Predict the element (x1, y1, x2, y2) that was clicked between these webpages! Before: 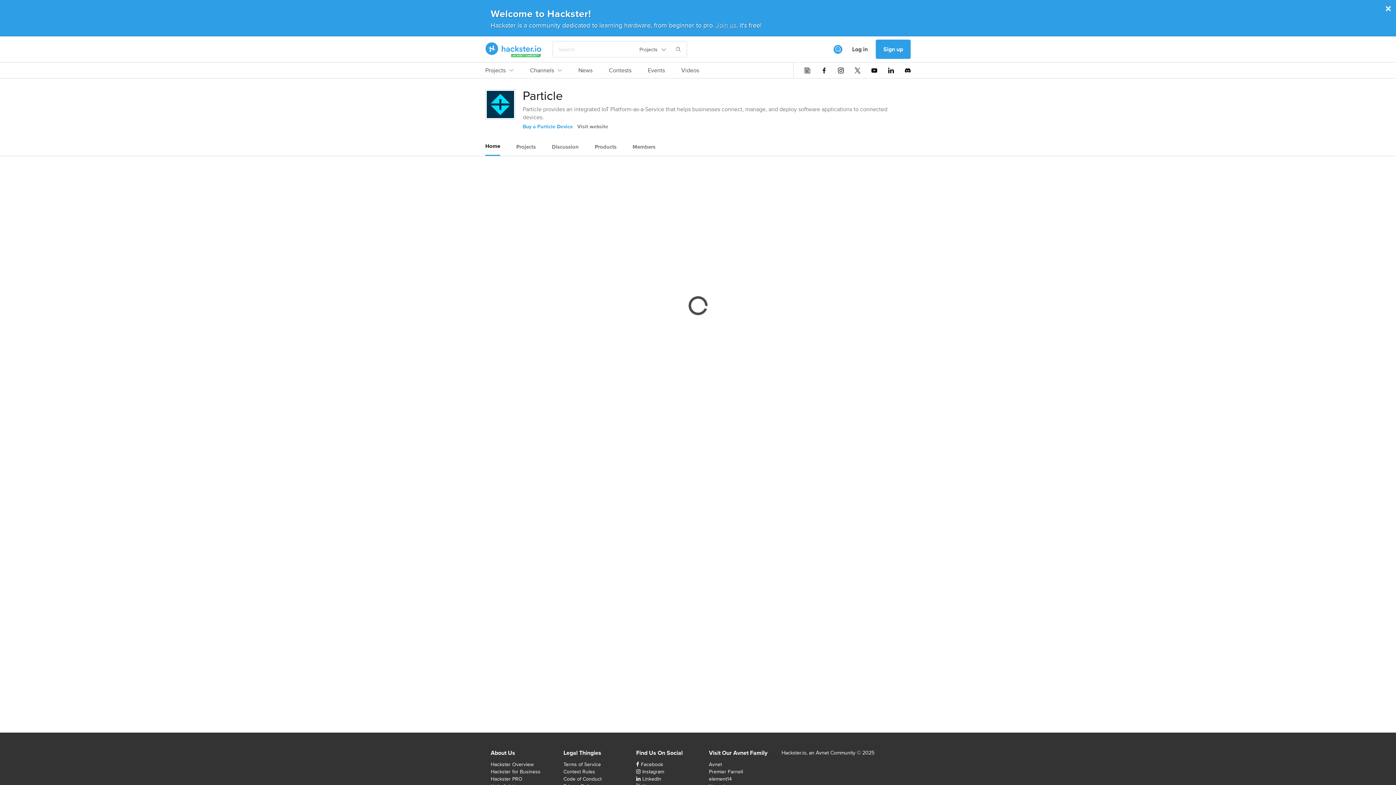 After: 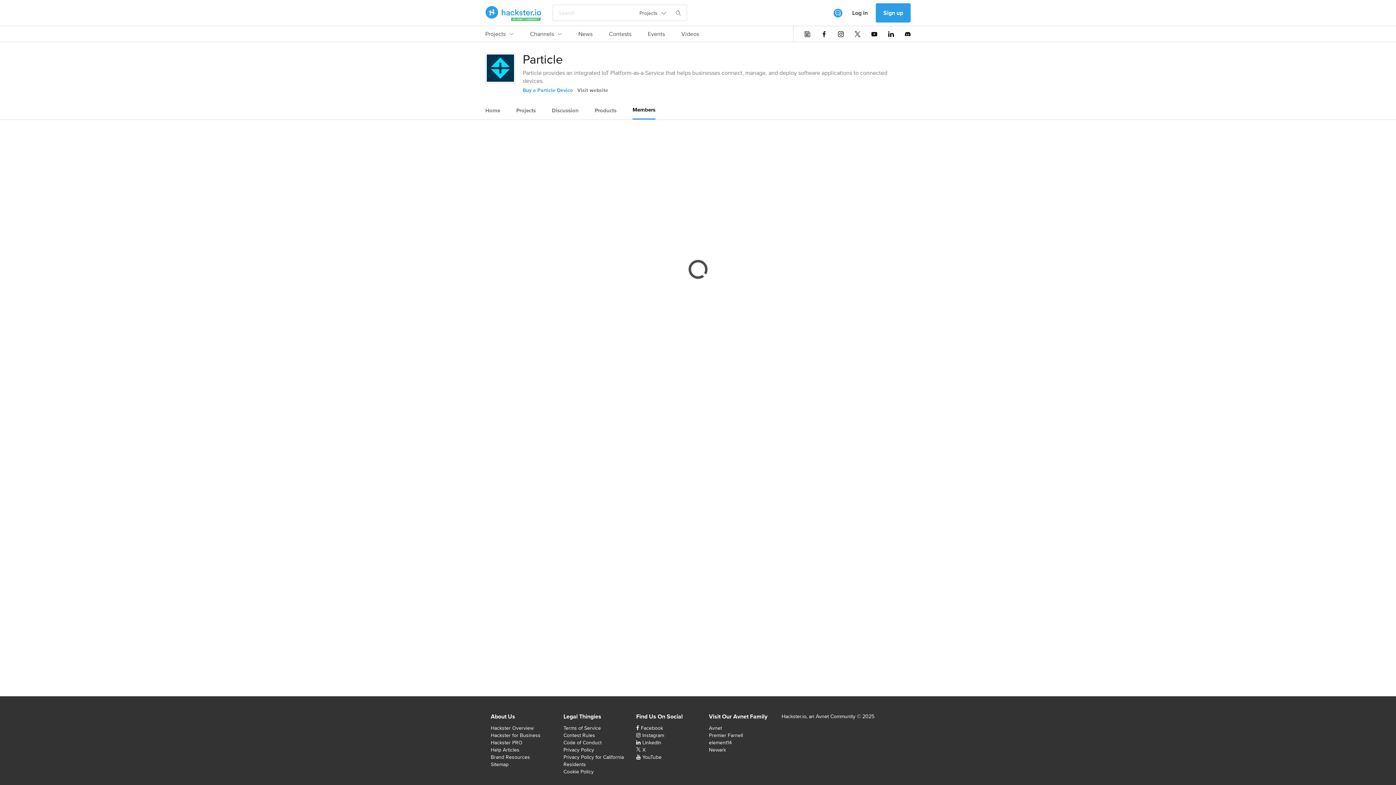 Action: bbox: (632, 138, 655, 155) label: Members